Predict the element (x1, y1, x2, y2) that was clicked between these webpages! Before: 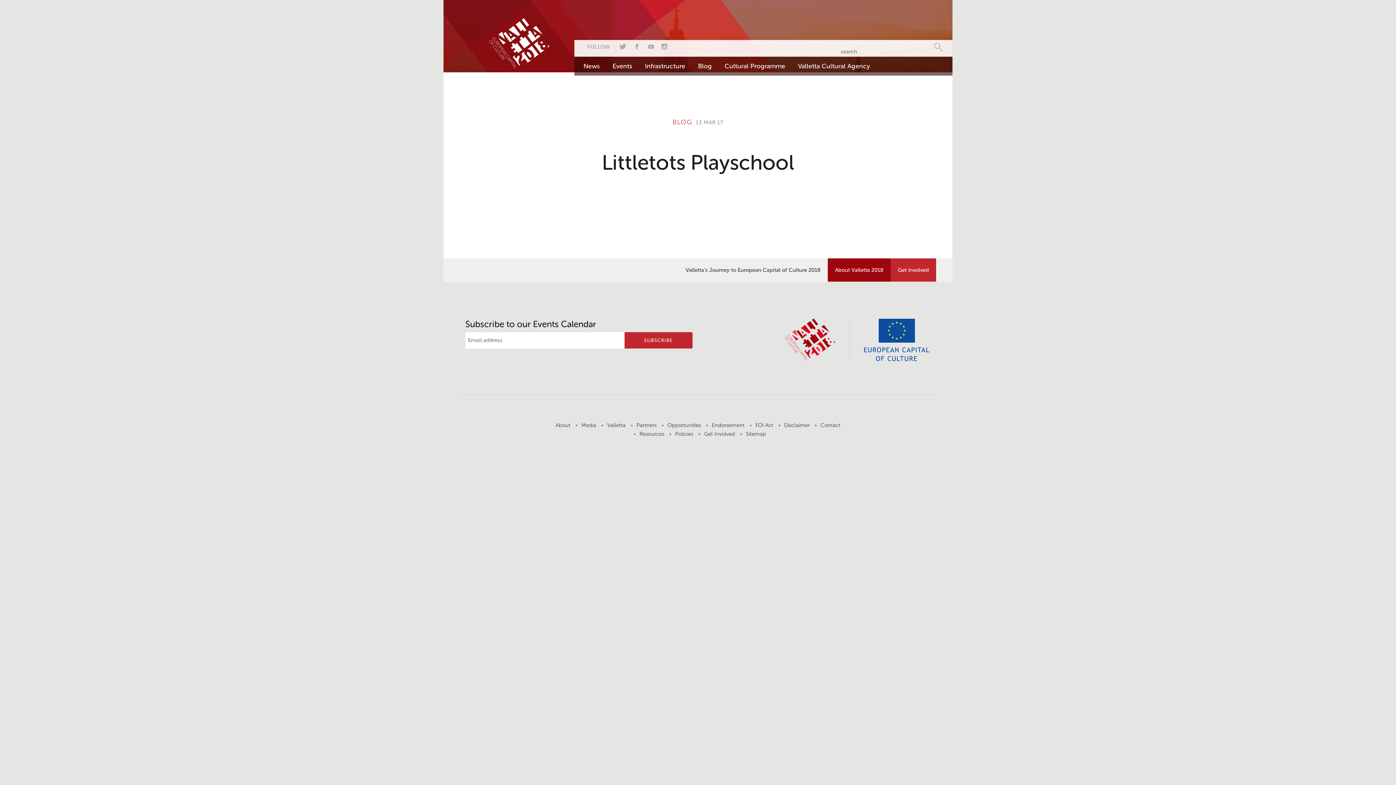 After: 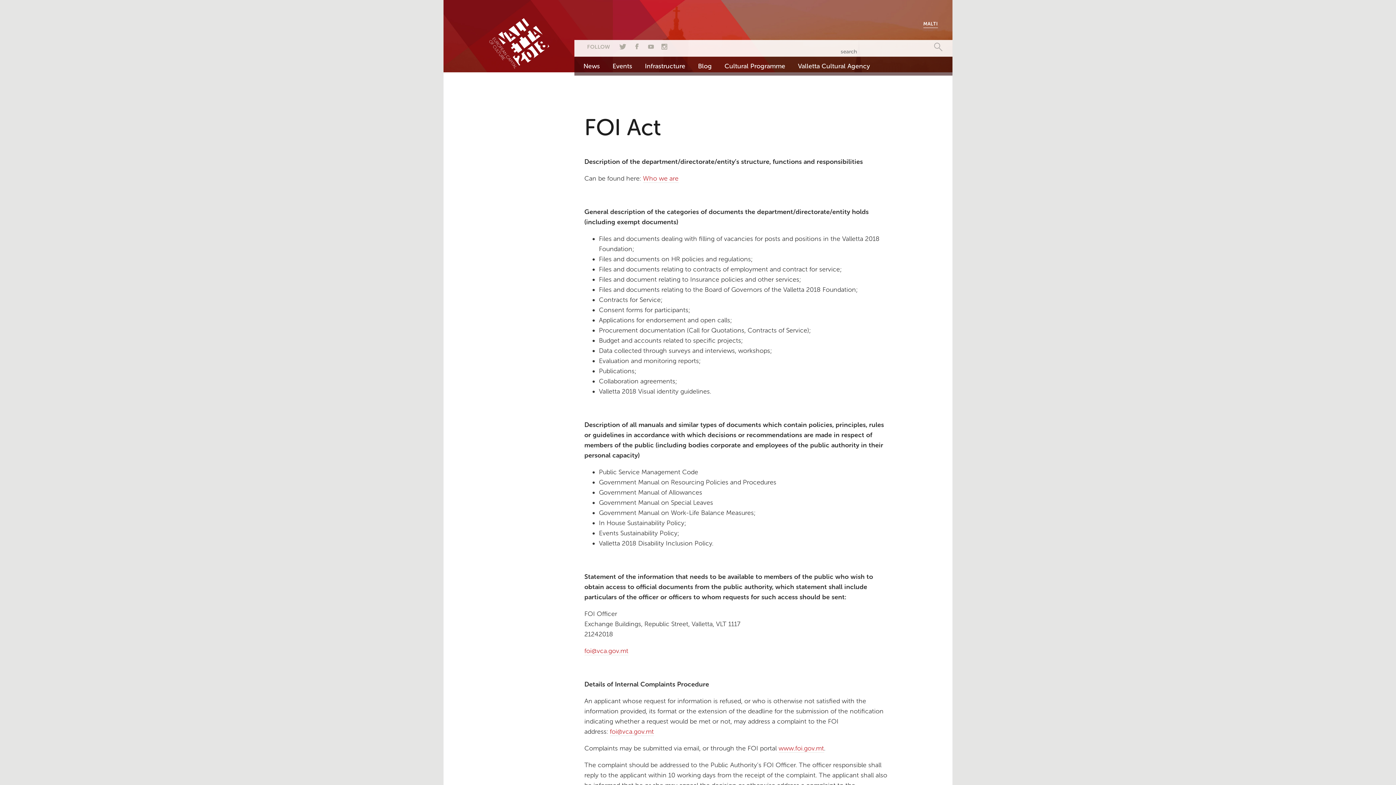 Action: label: FOI Act bbox: (755, 422, 773, 428)